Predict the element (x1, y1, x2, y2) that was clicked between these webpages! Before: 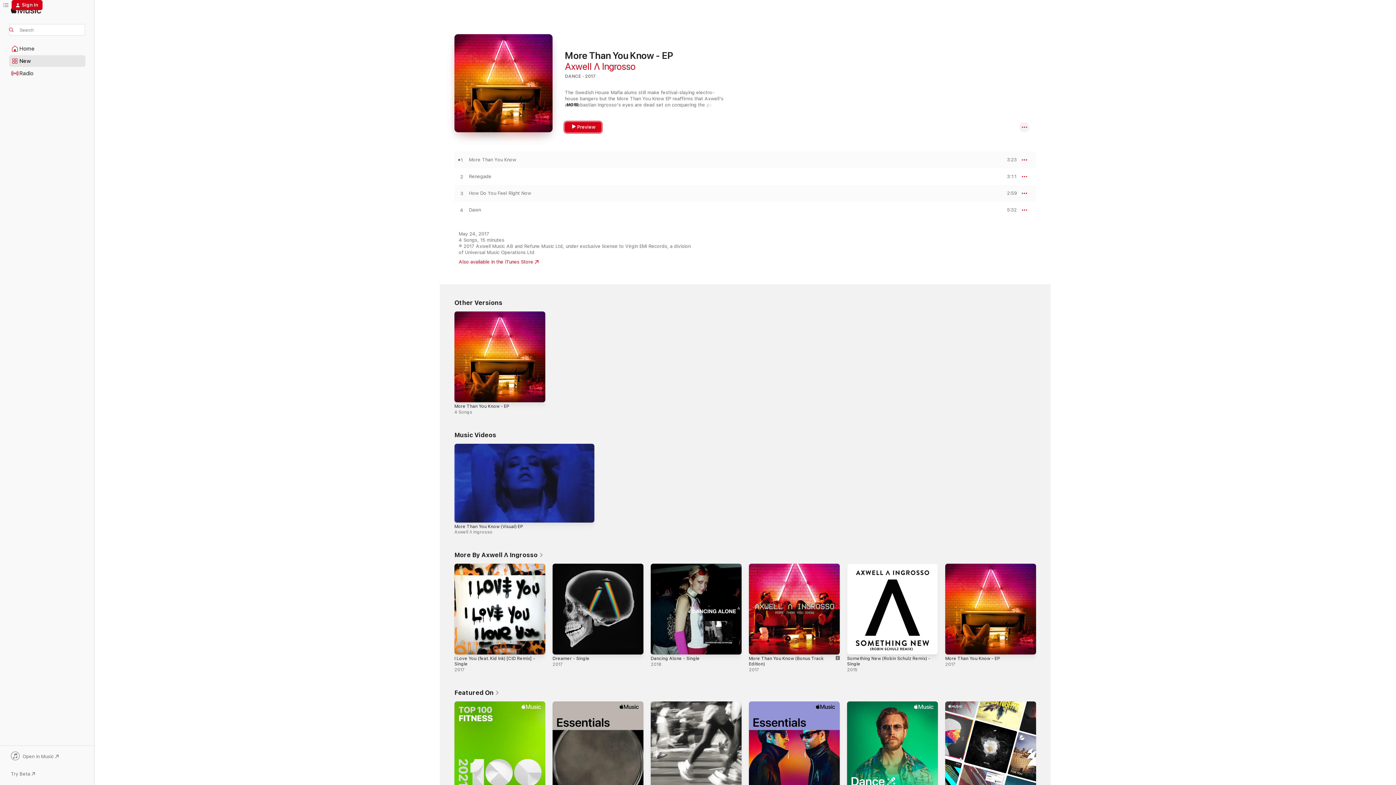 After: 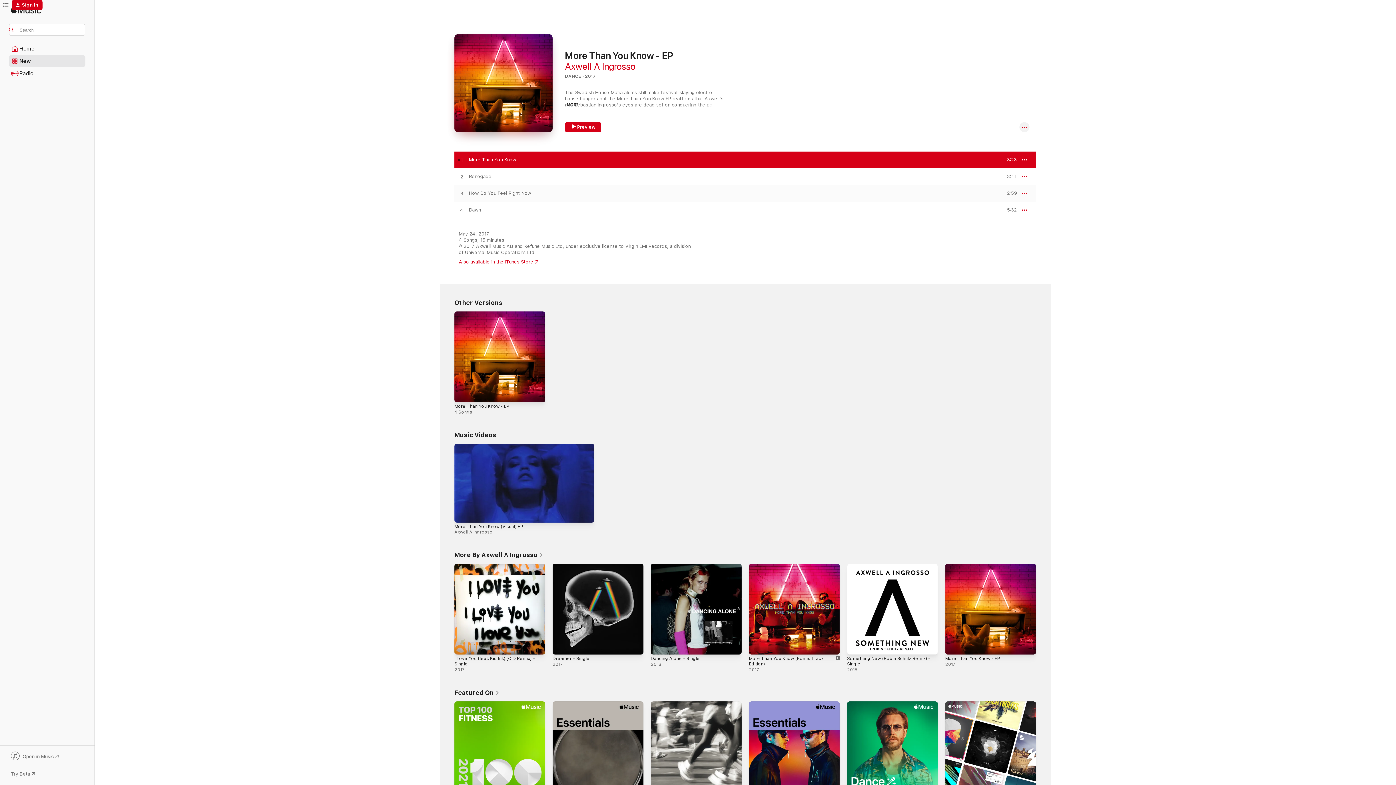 Action: label: Play More Than You Know by Axwell Λ Ingrosso bbox: (454, 157, 469, 163)